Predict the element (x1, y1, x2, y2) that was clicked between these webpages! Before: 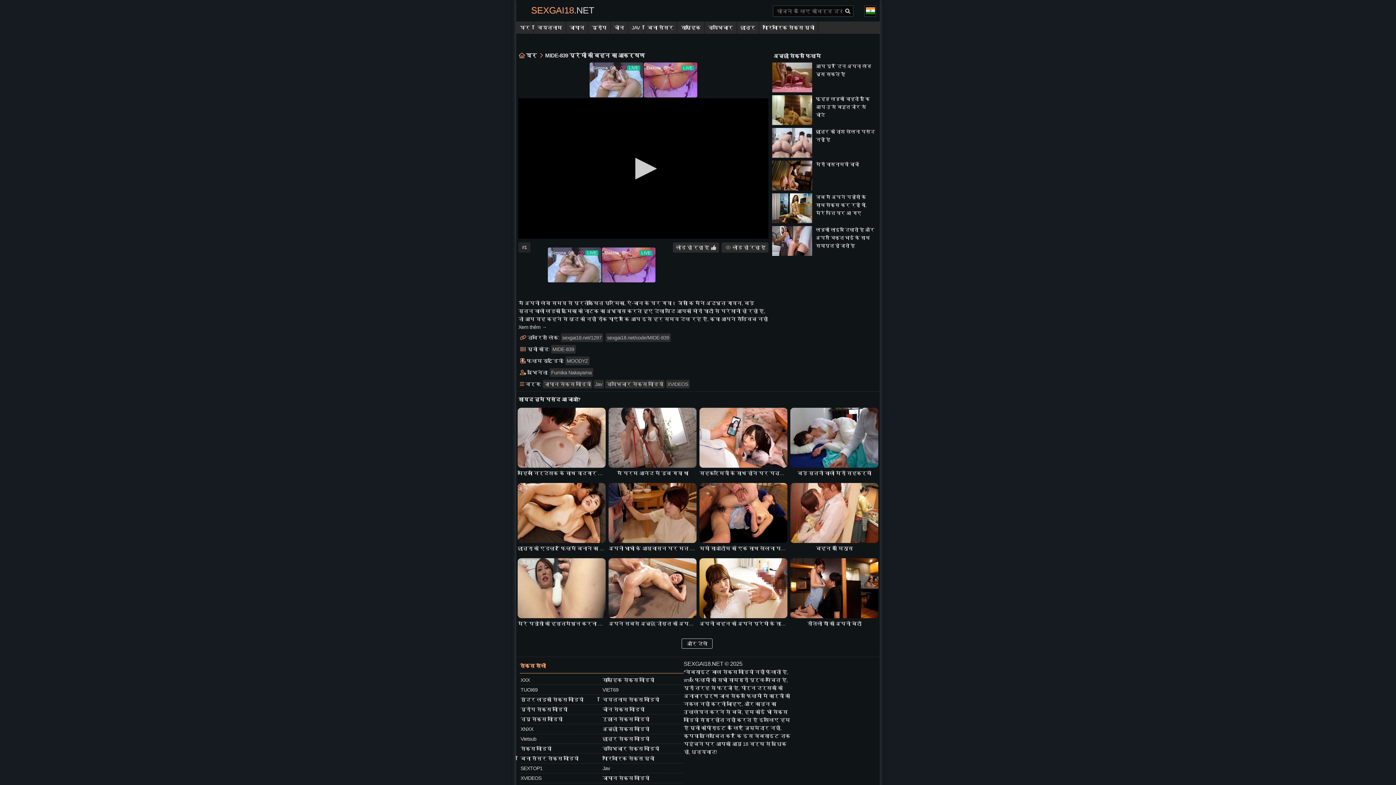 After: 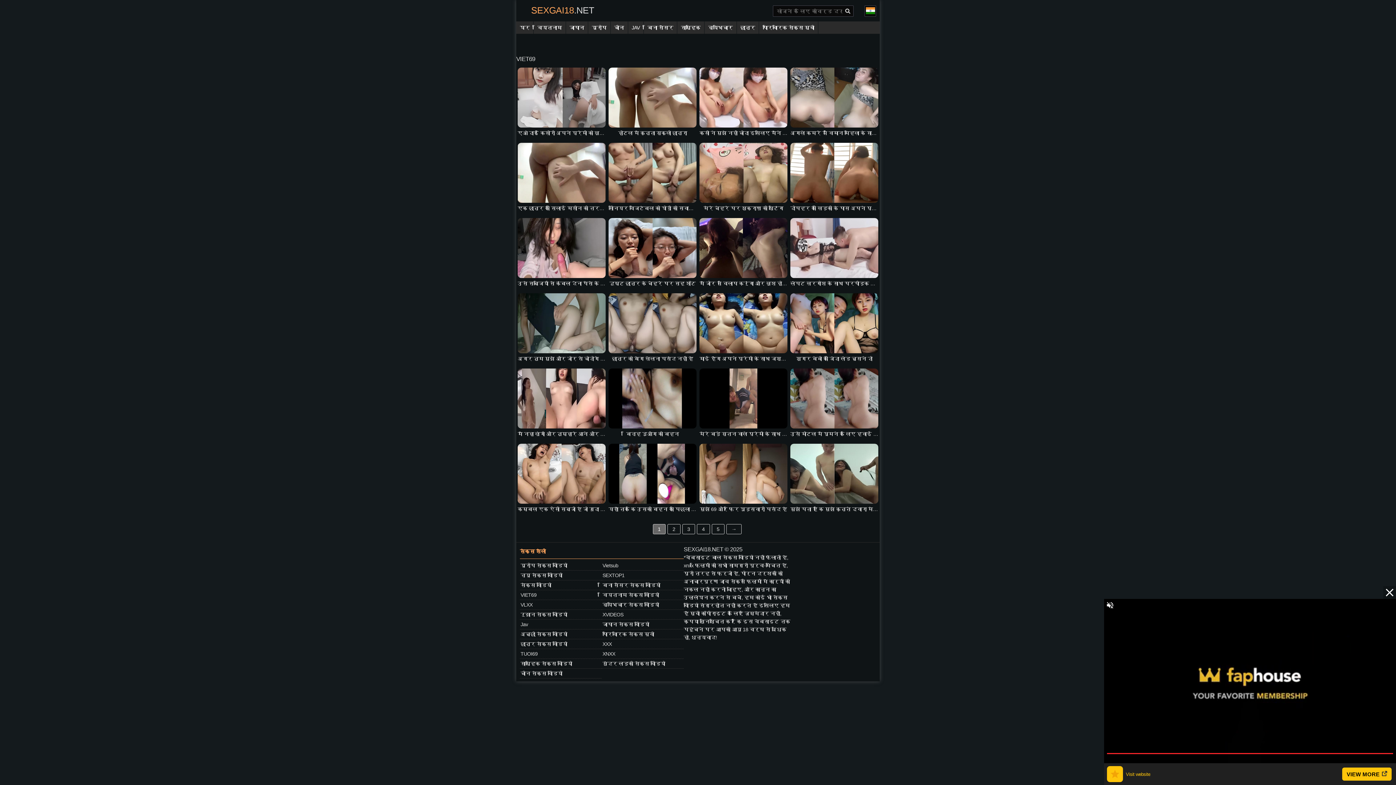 Action: bbox: (601, 685, 683, 695) label: VIET69